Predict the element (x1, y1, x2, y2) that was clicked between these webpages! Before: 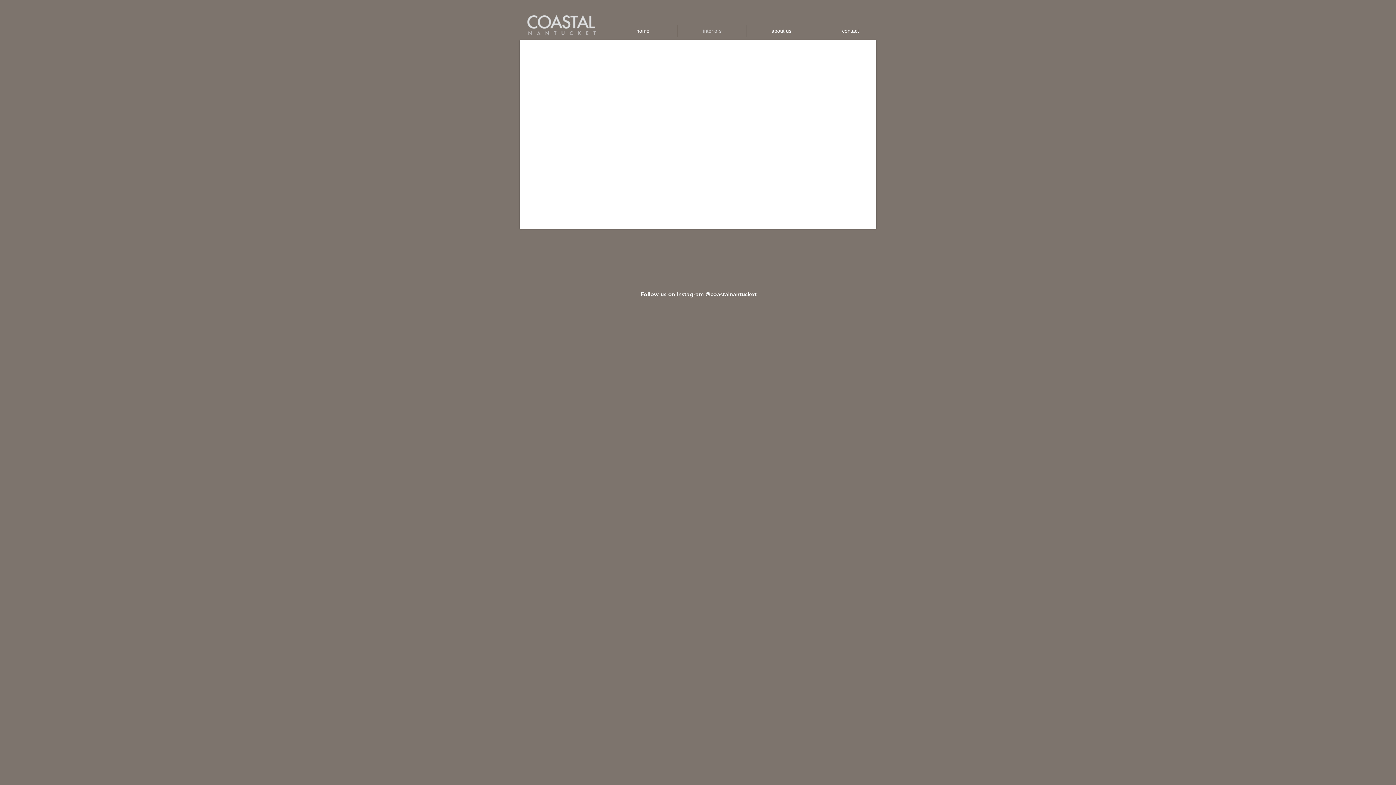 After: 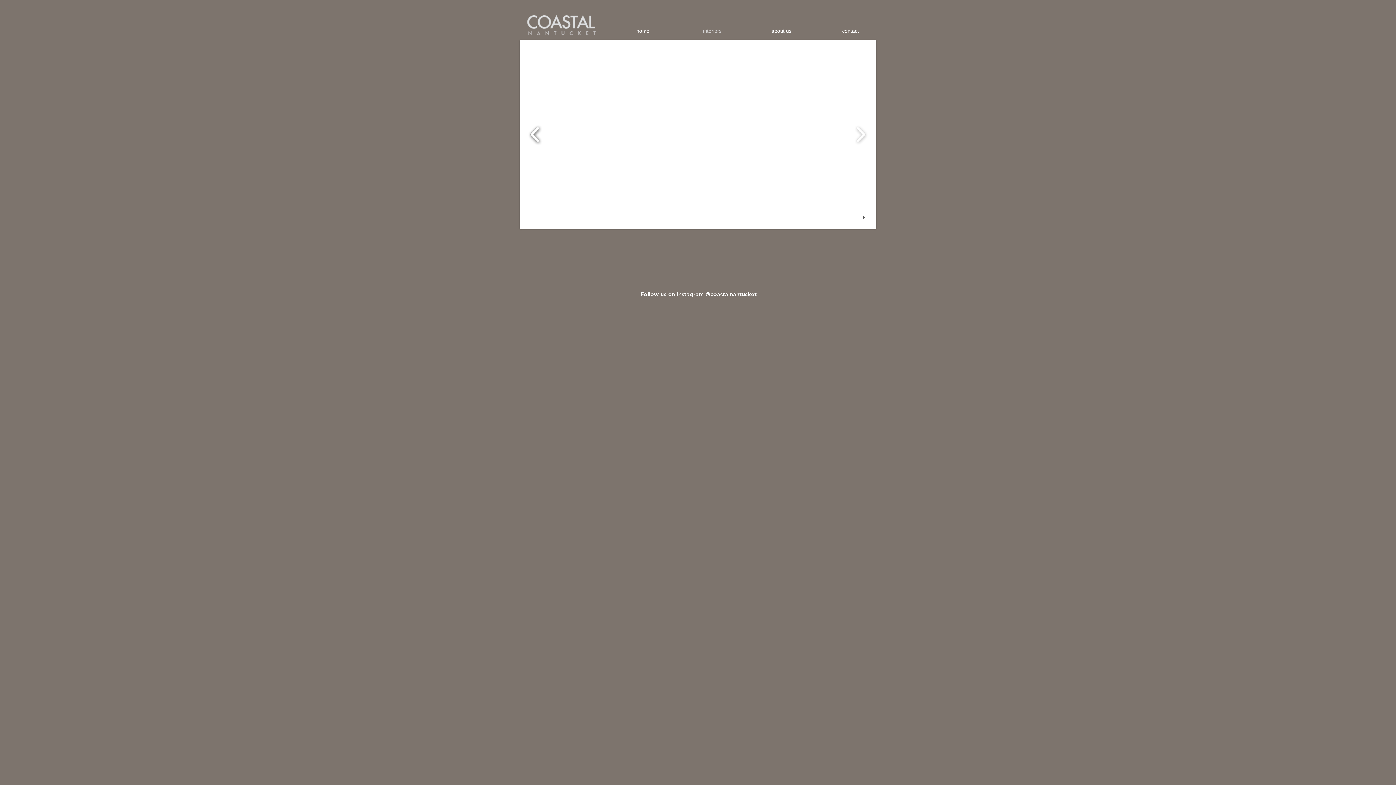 Action: bbox: (527, 121, 543, 147)